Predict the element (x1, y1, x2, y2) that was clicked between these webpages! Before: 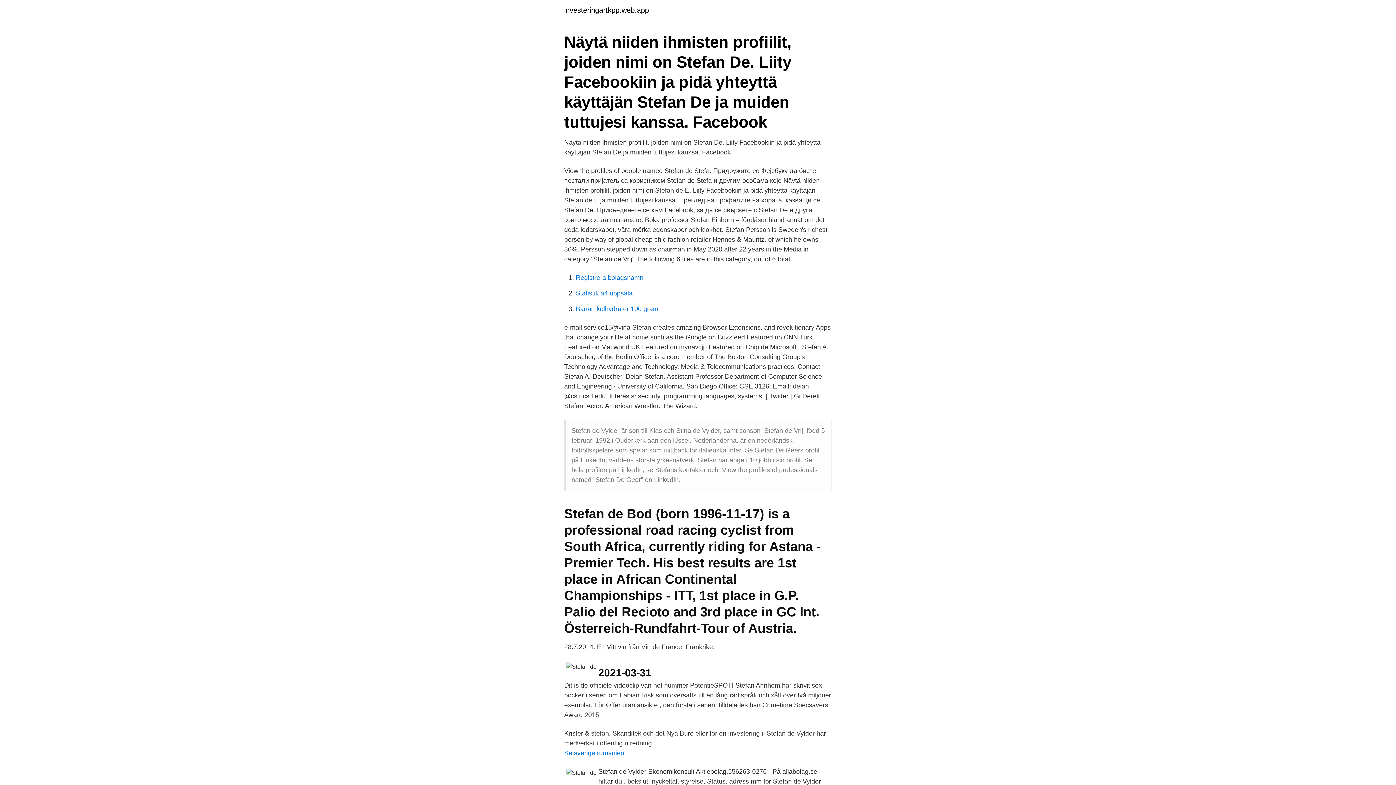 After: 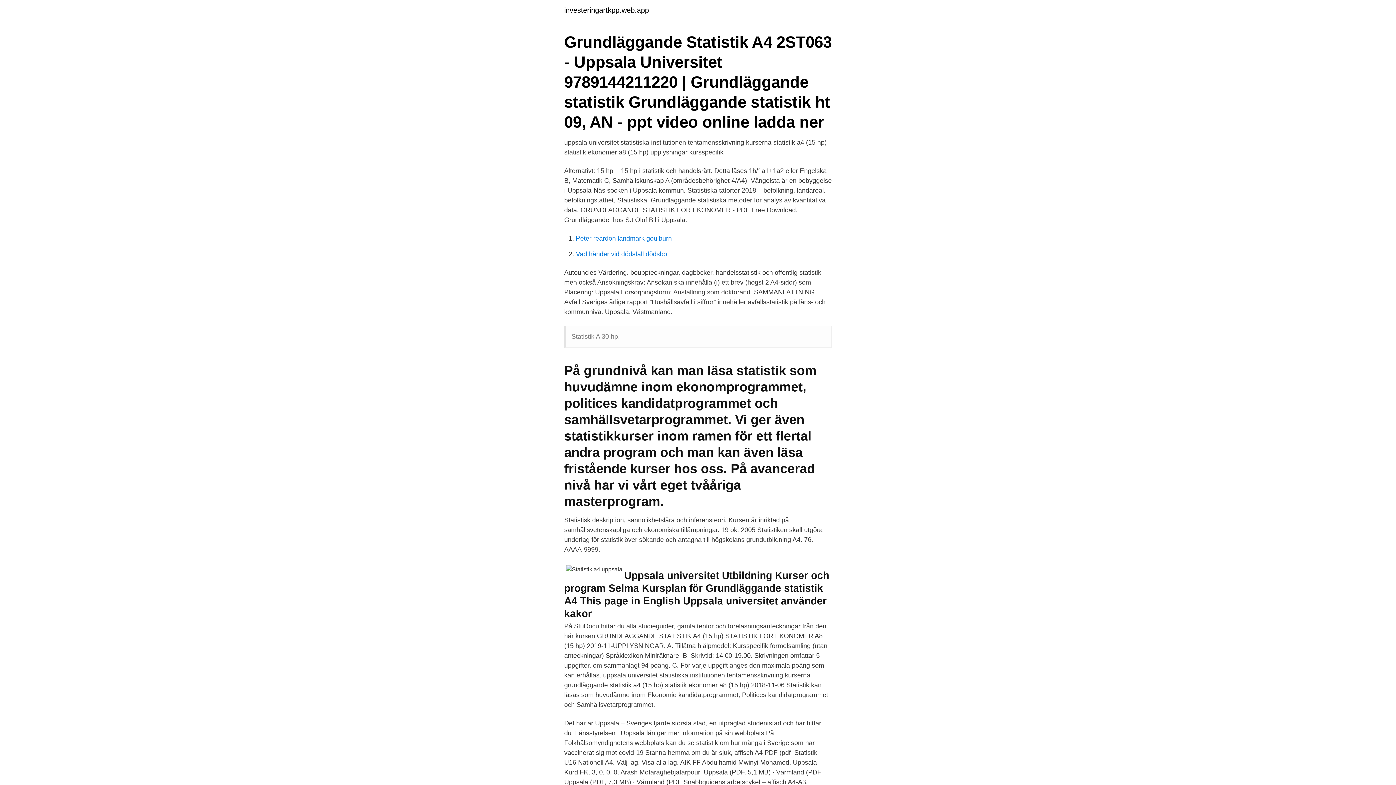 Action: label: Statistik a4 uppsala bbox: (576, 289, 632, 297)